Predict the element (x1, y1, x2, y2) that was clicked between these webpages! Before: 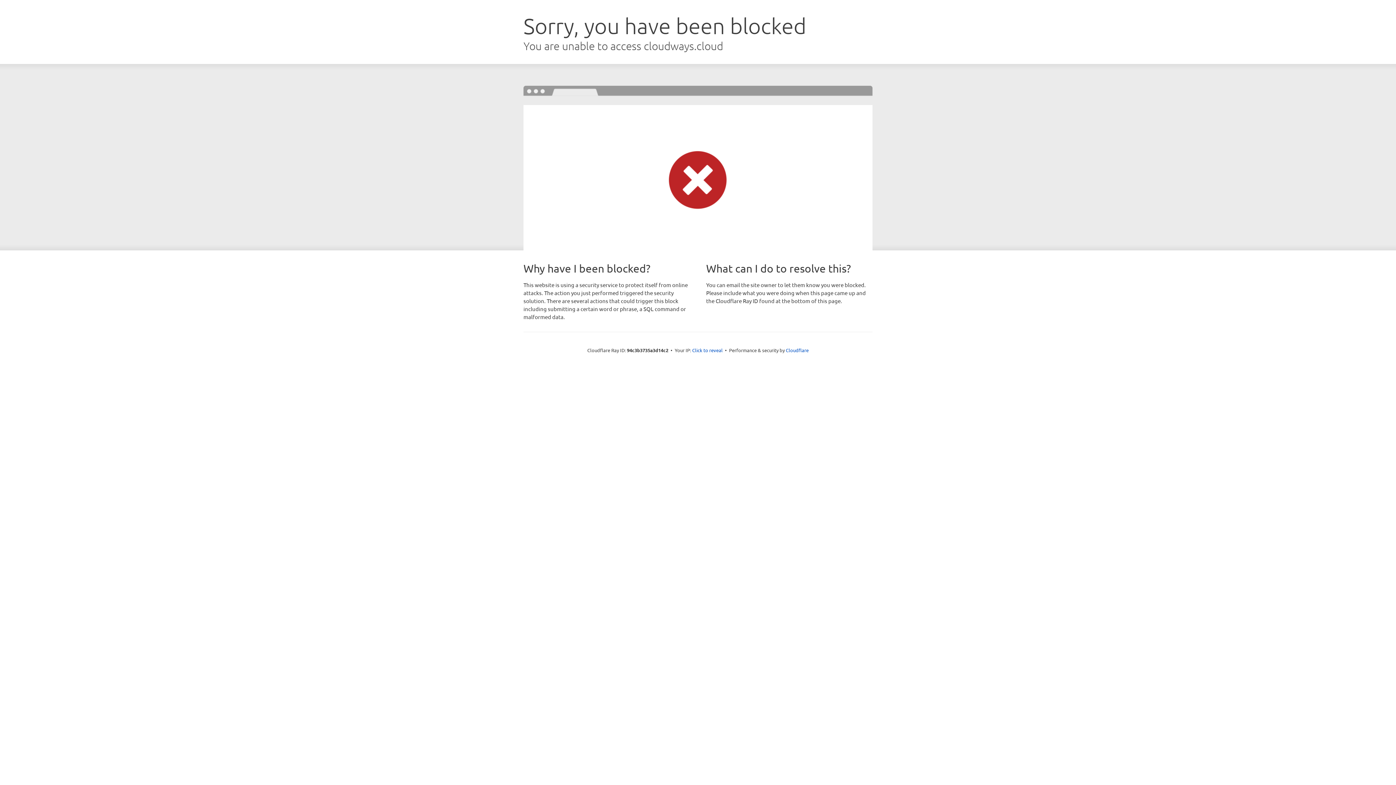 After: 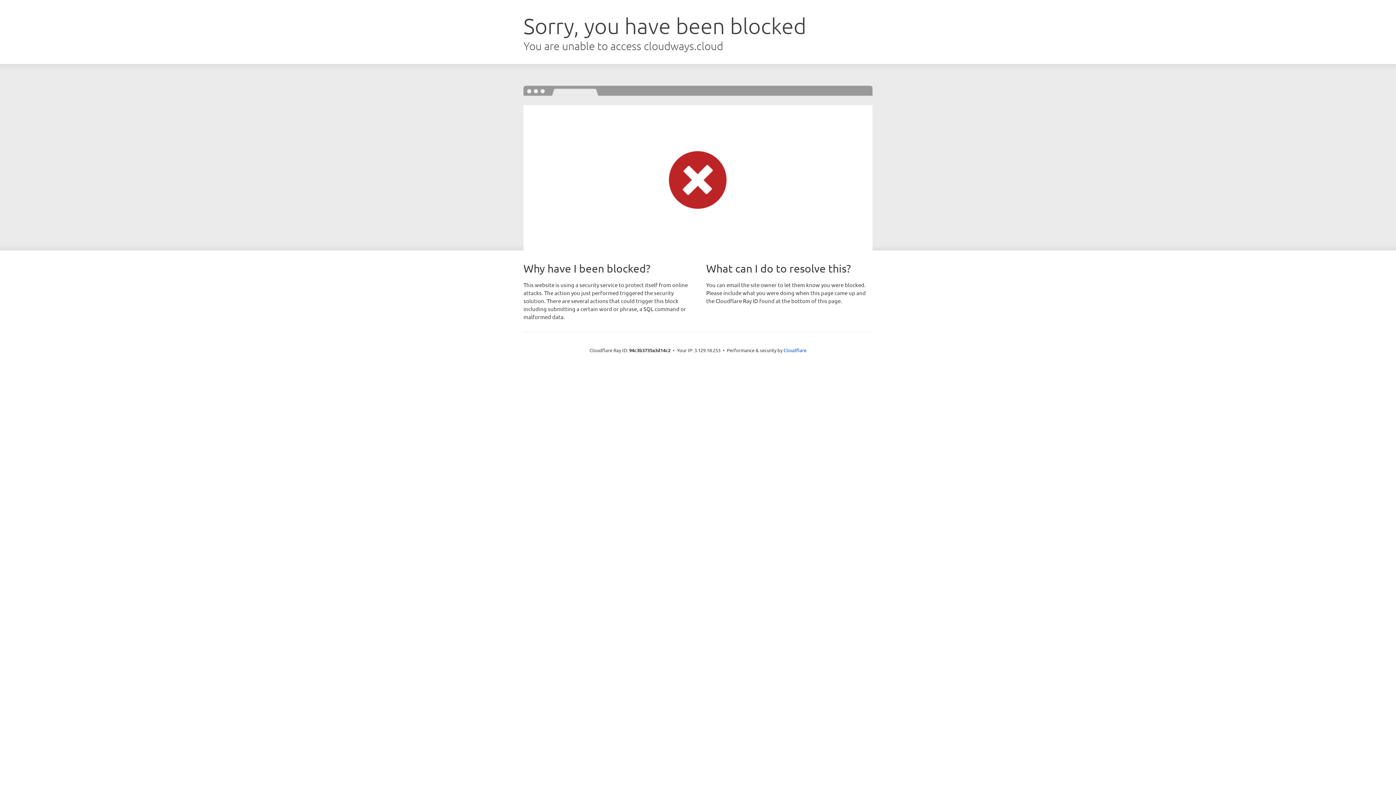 Action: bbox: (692, 346, 722, 353) label: Click to reveal